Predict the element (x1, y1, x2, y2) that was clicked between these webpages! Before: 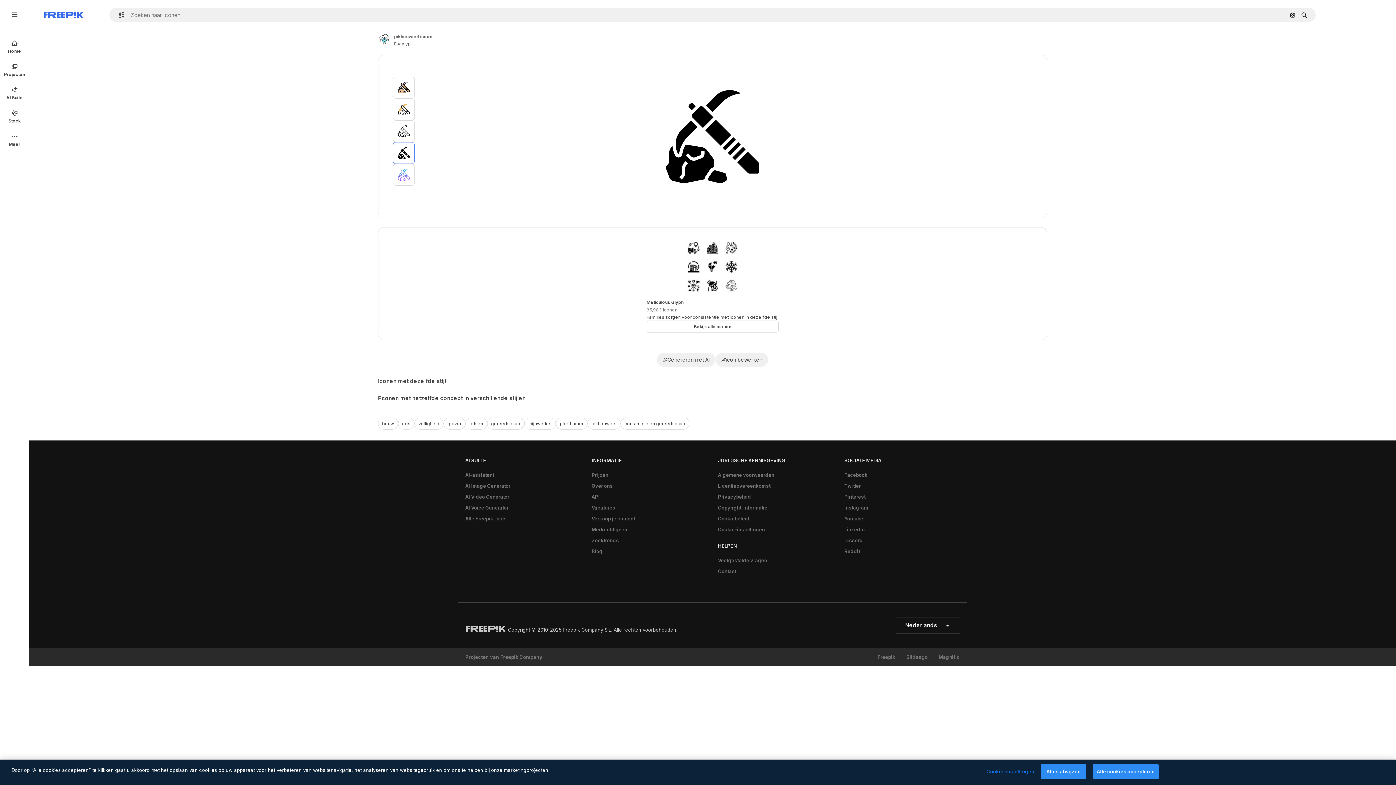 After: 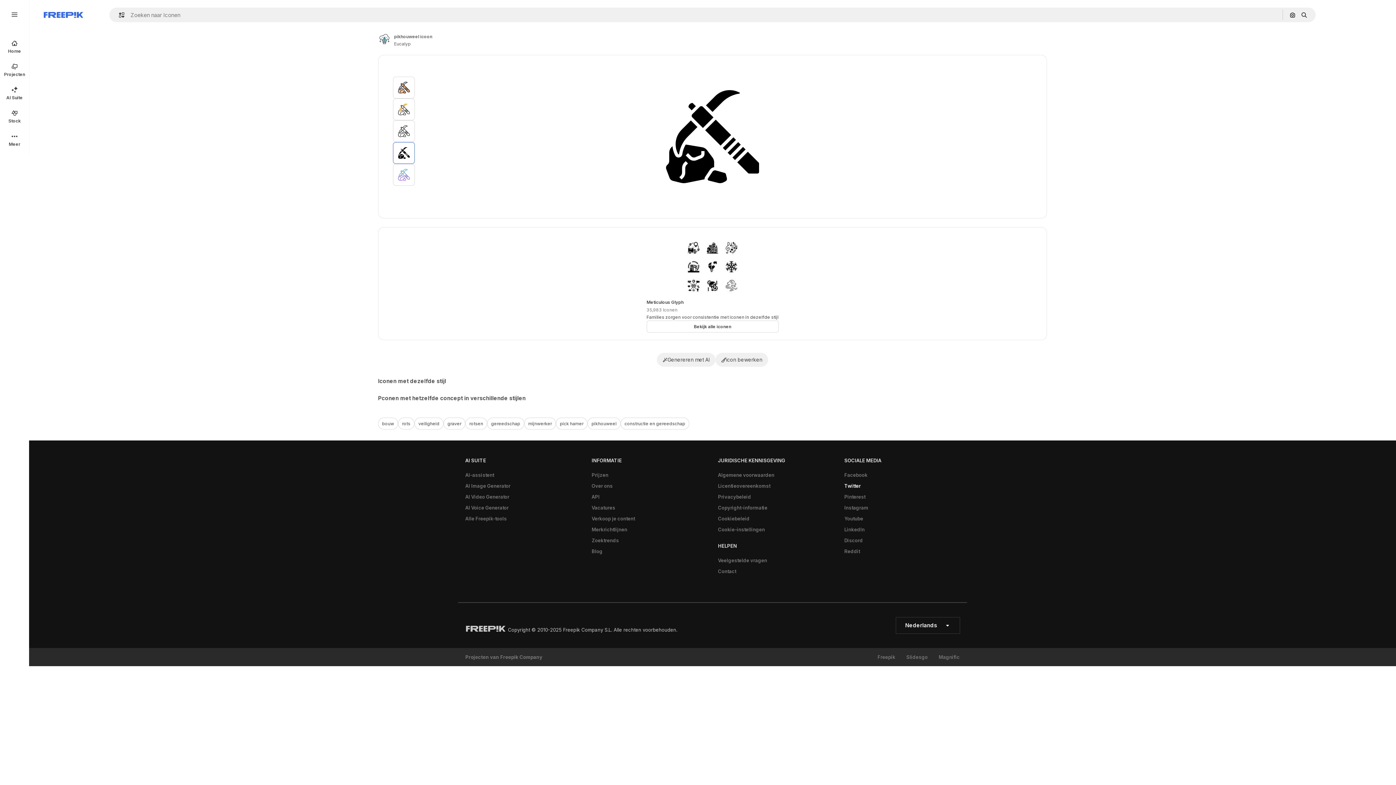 Action: label: Twitter bbox: (840, 480, 864, 491)